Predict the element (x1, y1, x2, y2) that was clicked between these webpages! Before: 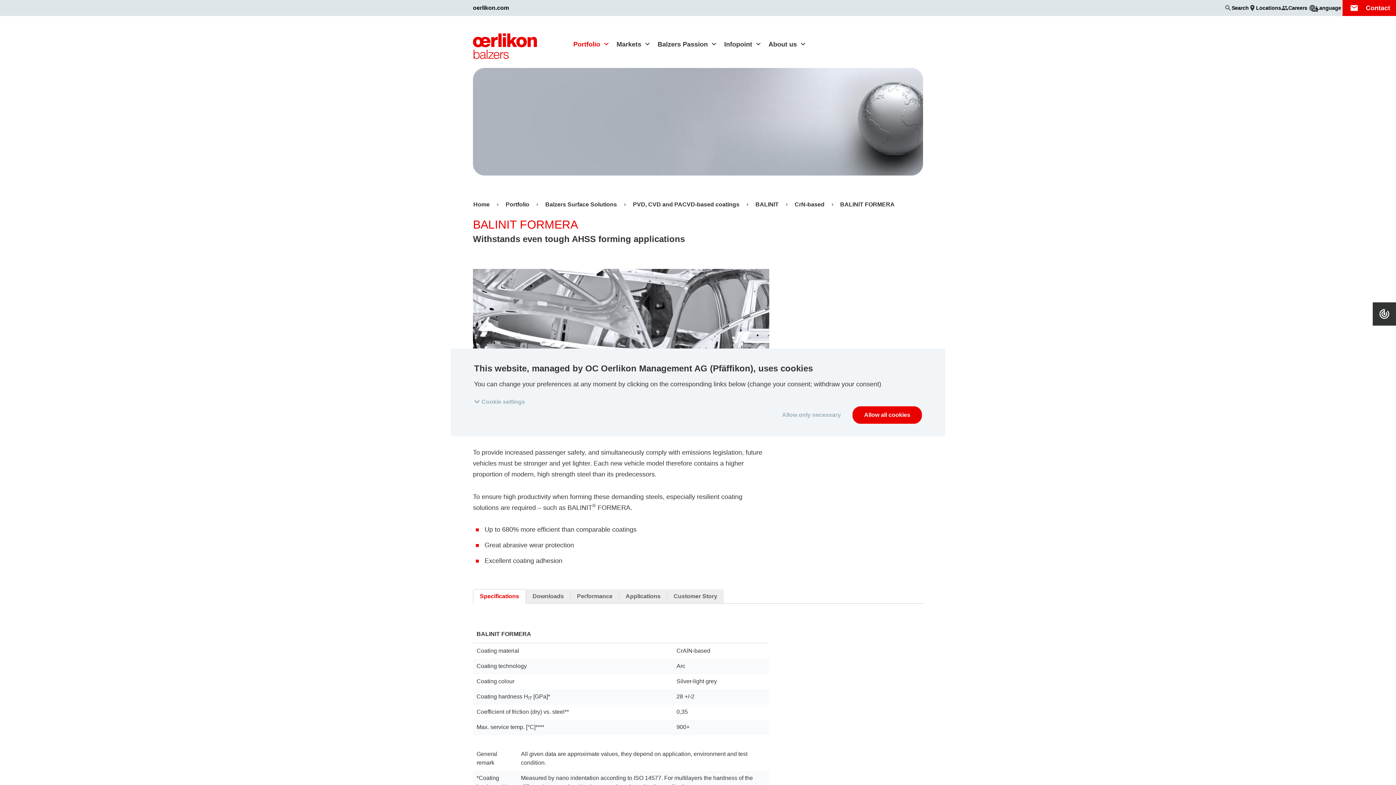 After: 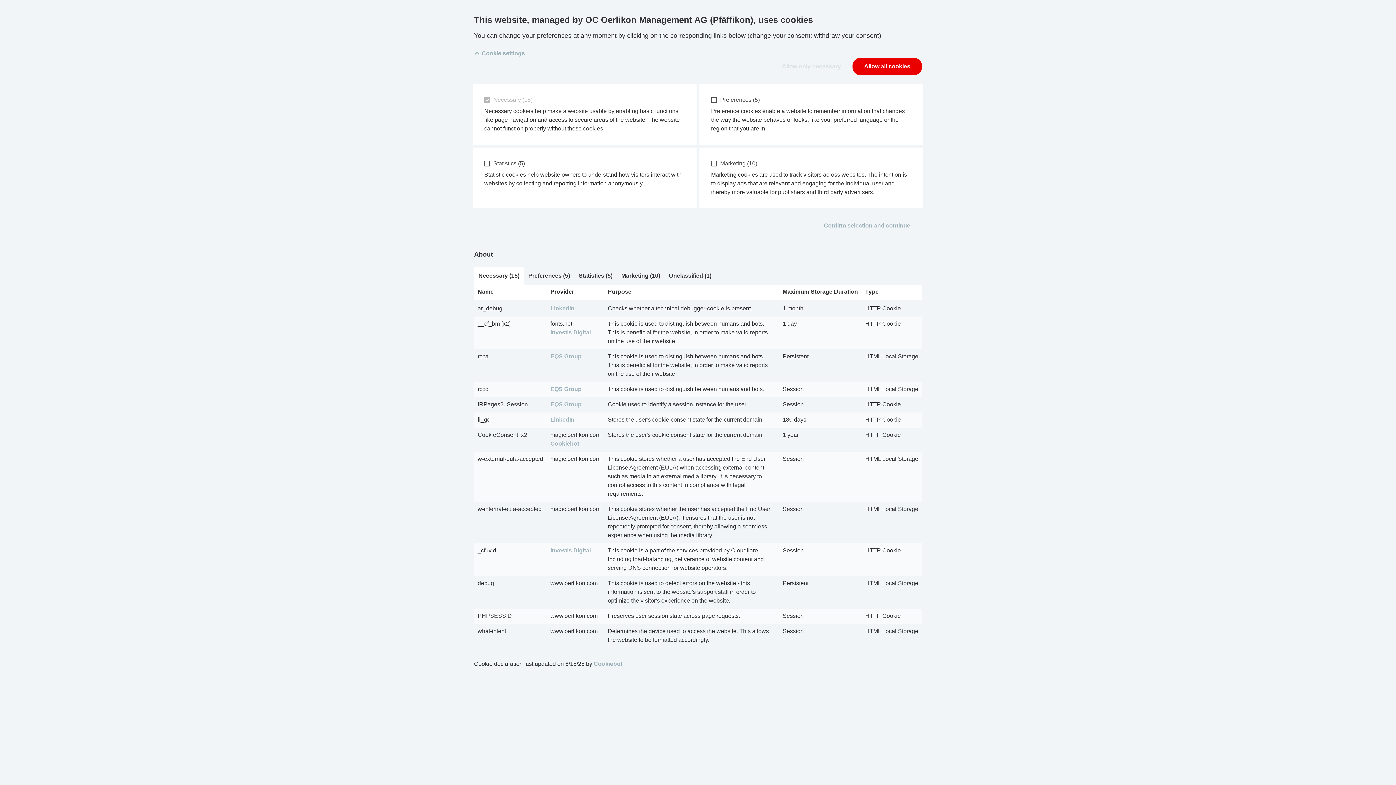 Action: bbox: (474, 397, 530, 406) label: Cookie settings